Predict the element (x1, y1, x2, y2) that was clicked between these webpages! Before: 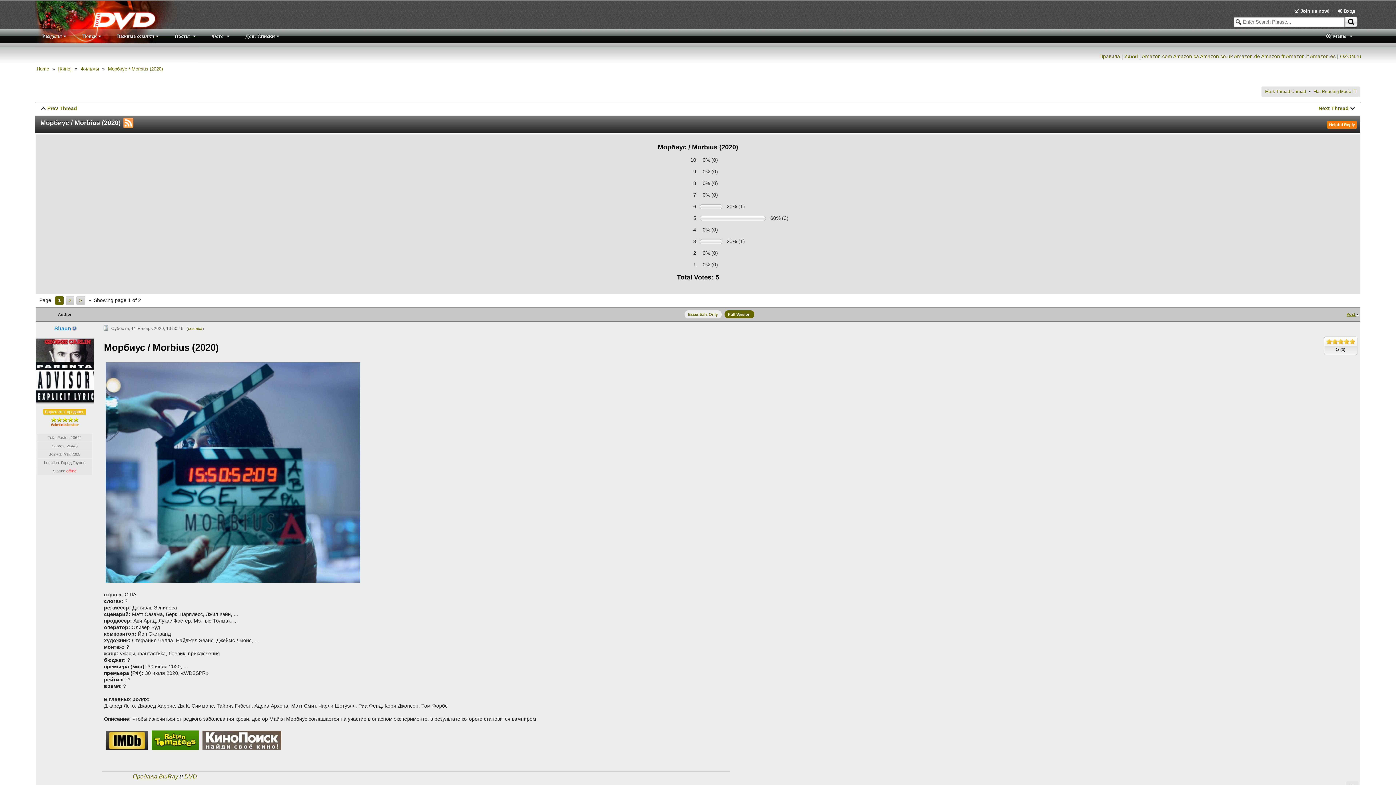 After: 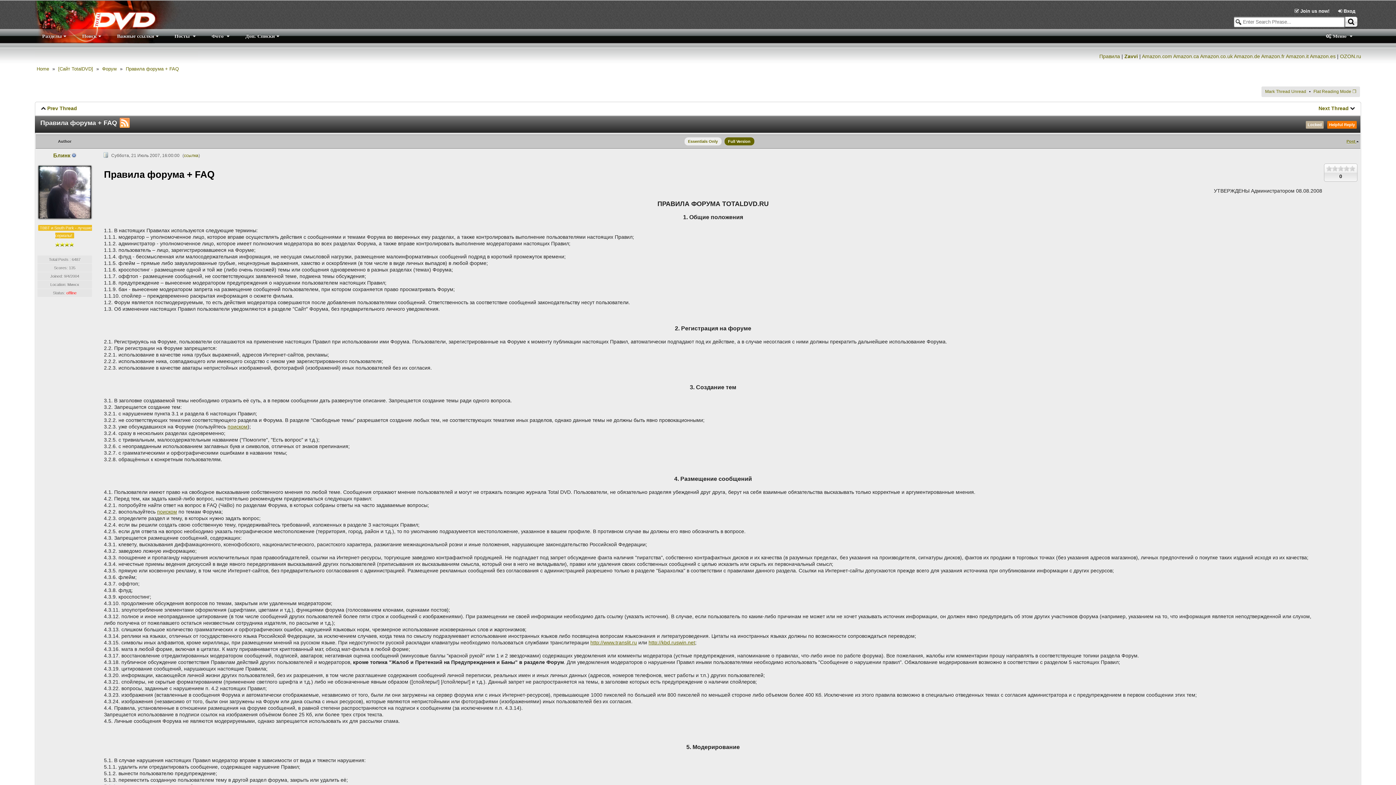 Action: bbox: (1099, 53, 1120, 59) label: Правила